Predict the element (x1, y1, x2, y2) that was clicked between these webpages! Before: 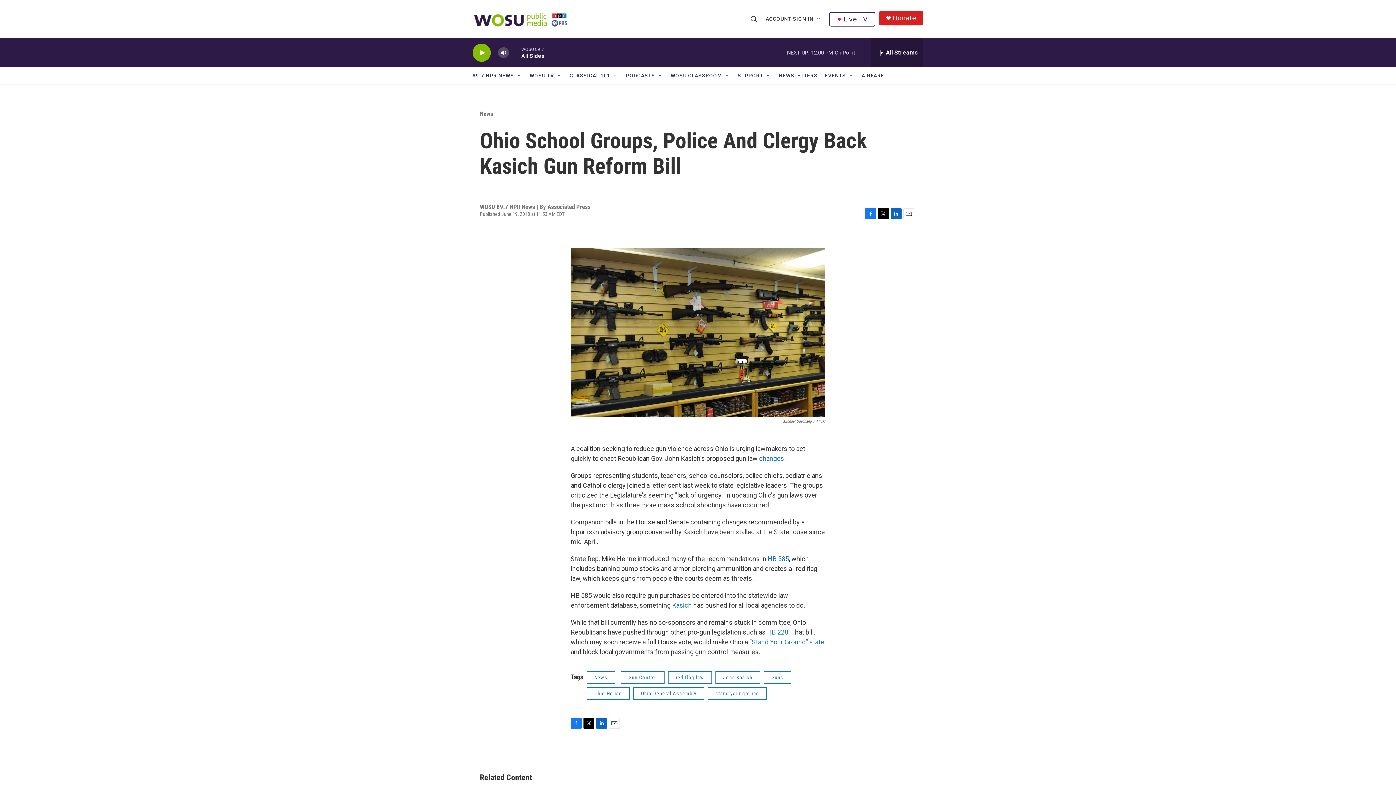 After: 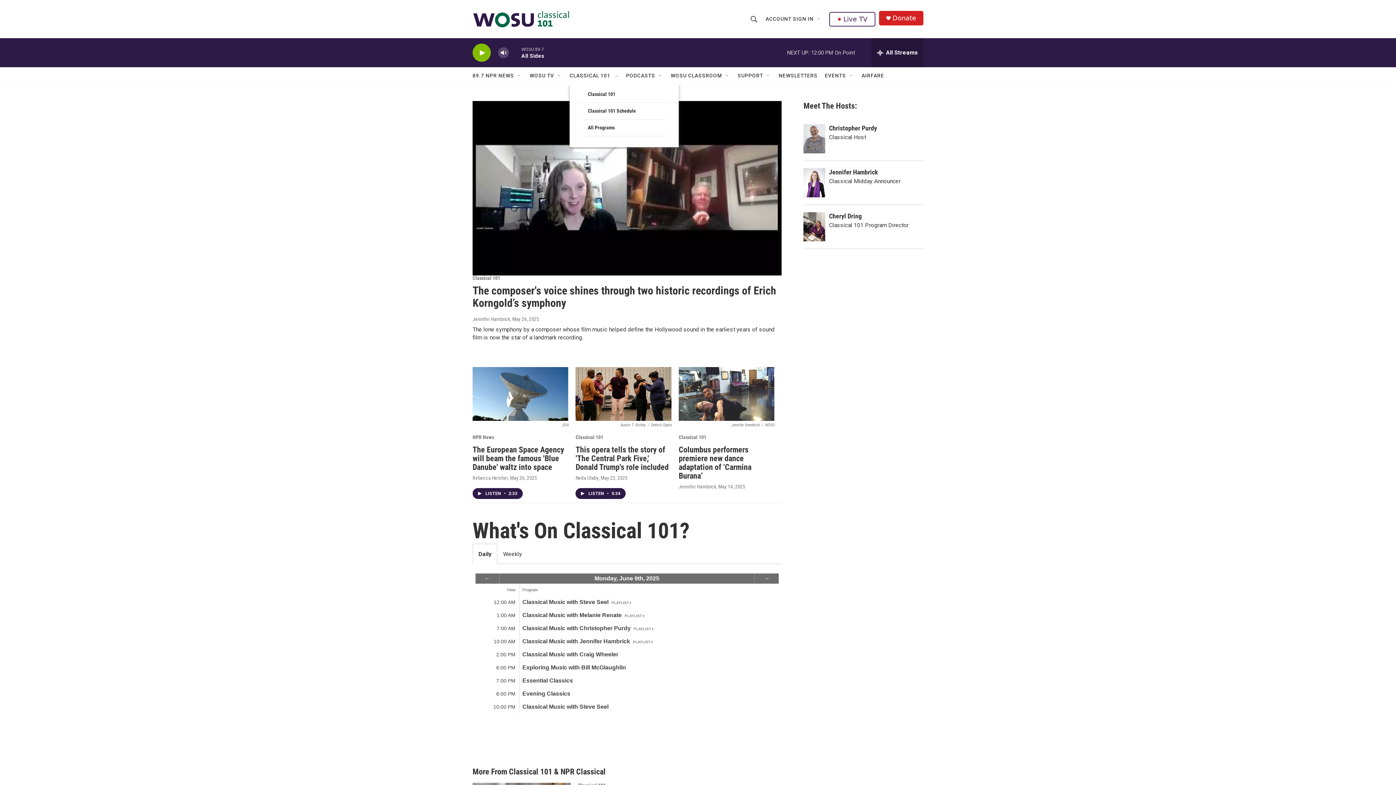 Action: bbox: (569, 67, 610, 84) label: CLASSICAL 101